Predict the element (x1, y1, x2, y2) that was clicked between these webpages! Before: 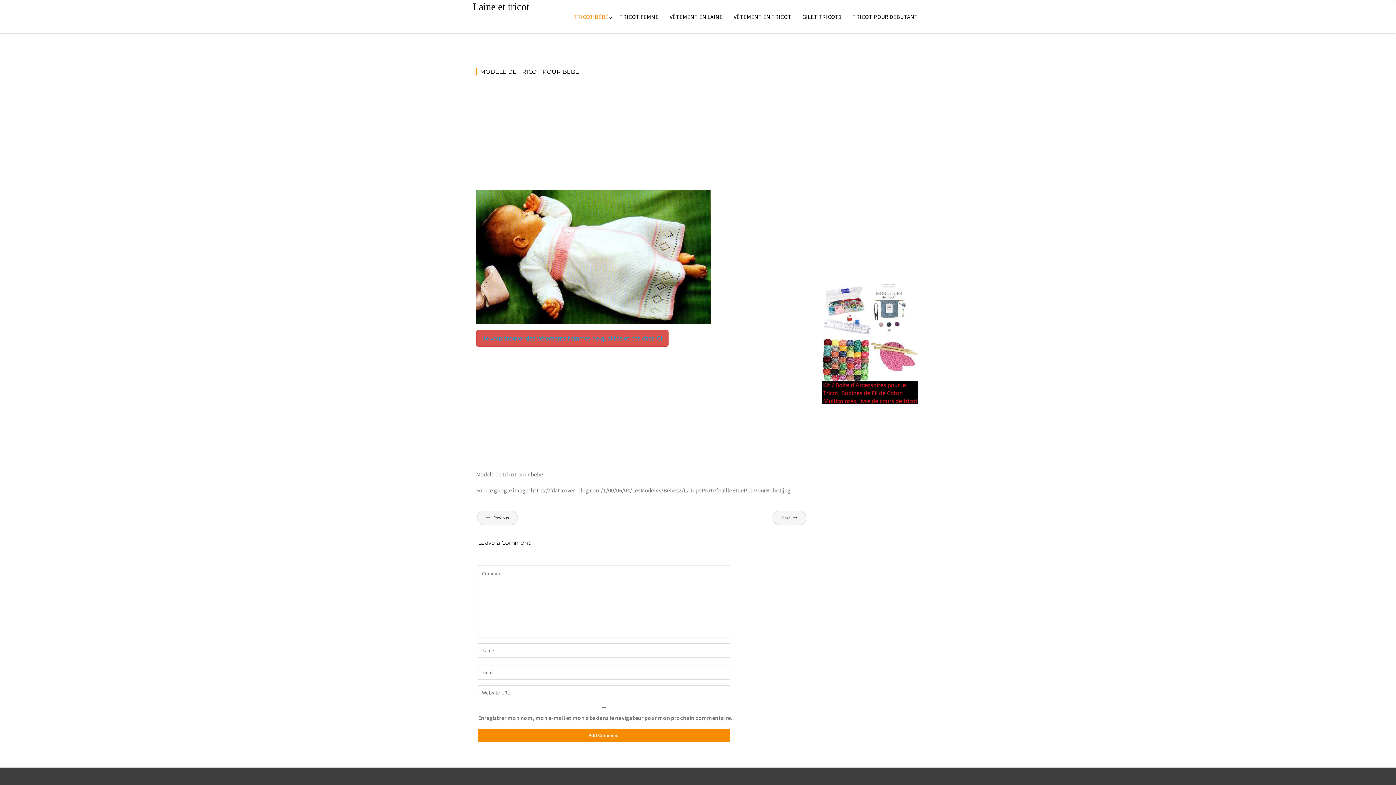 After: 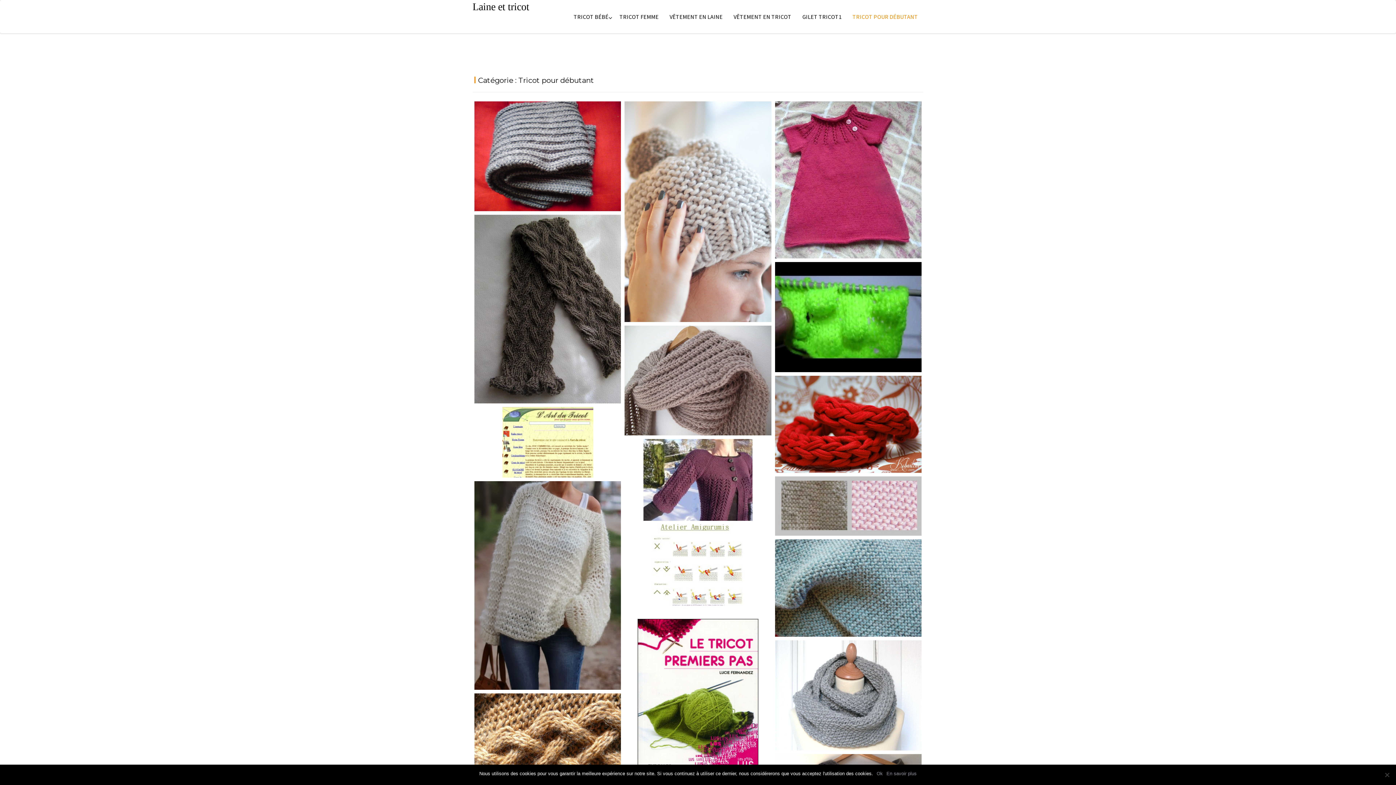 Action: label: TRICOT POUR DÉBUTANT bbox: (847, 7, 923, 25)